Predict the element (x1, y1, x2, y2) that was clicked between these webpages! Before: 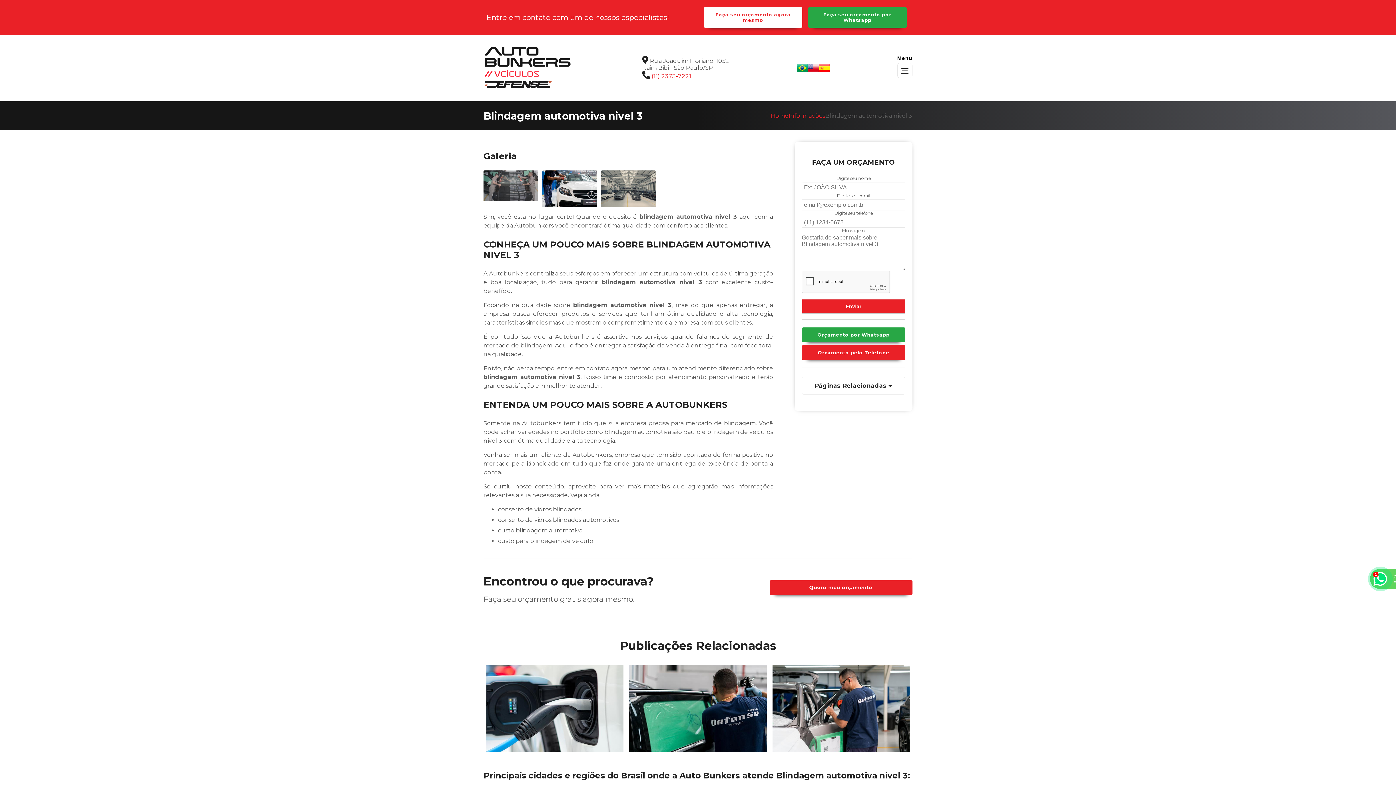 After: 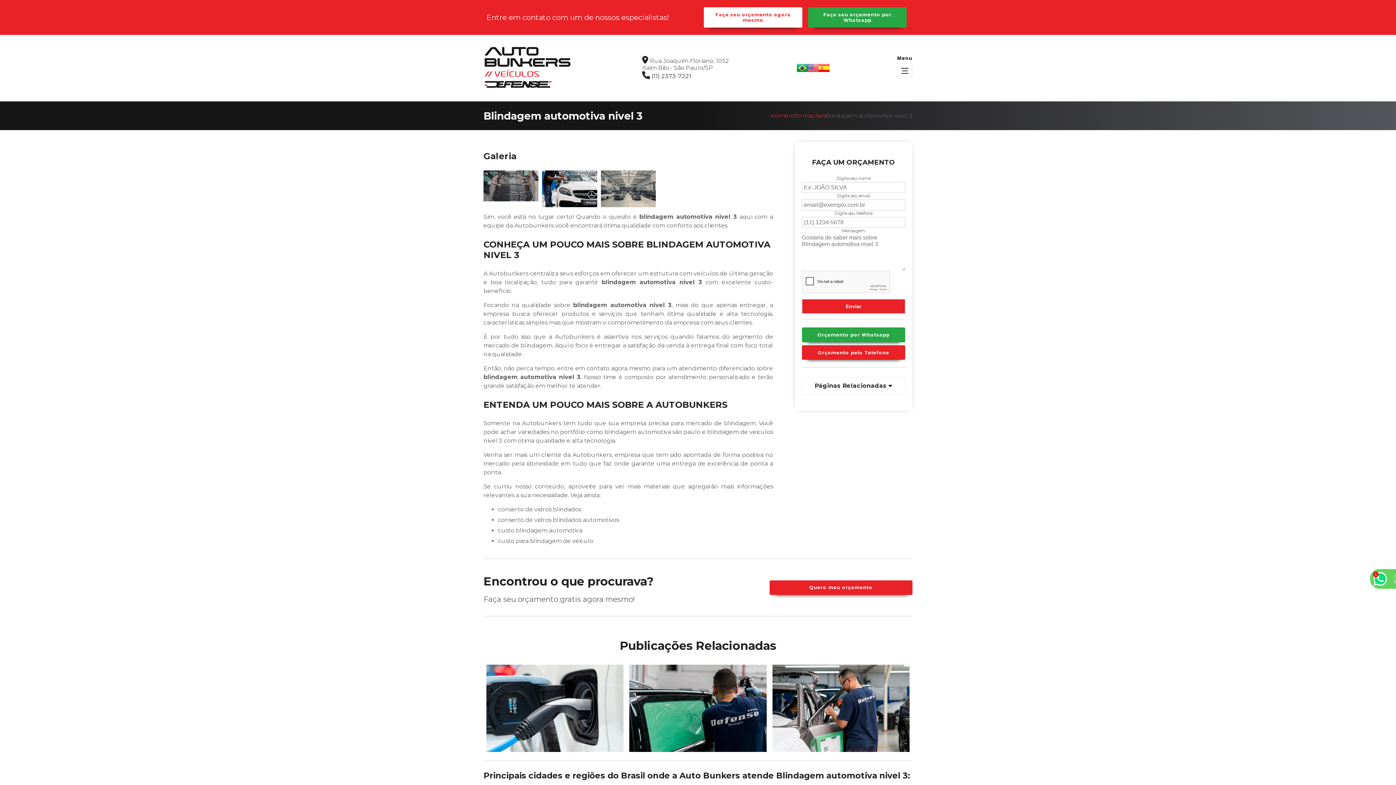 Action: bbox: (642, 71, 729, 79) label:  (11) 2373-7221